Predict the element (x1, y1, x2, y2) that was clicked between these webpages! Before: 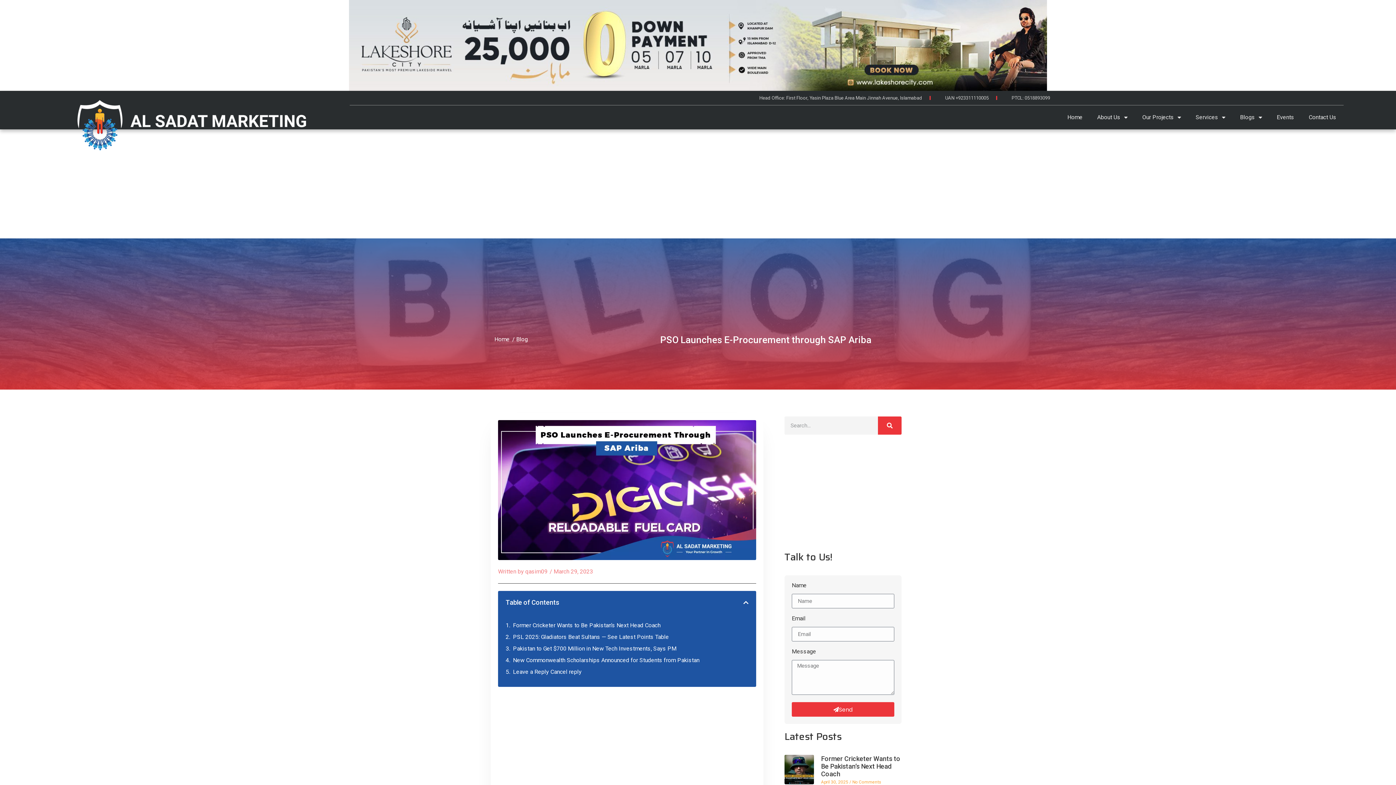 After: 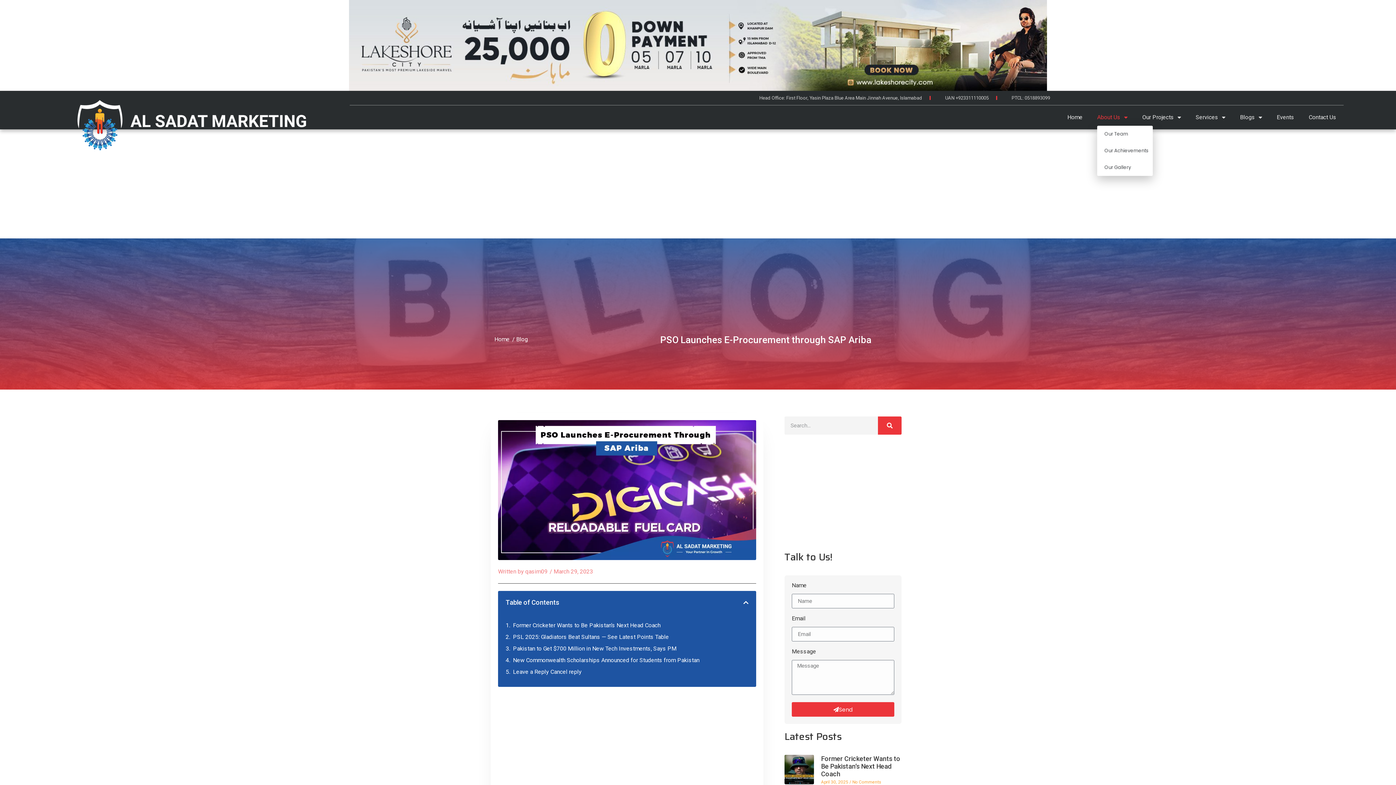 Action: label: About Us bbox: (1097, 109, 1127, 125)